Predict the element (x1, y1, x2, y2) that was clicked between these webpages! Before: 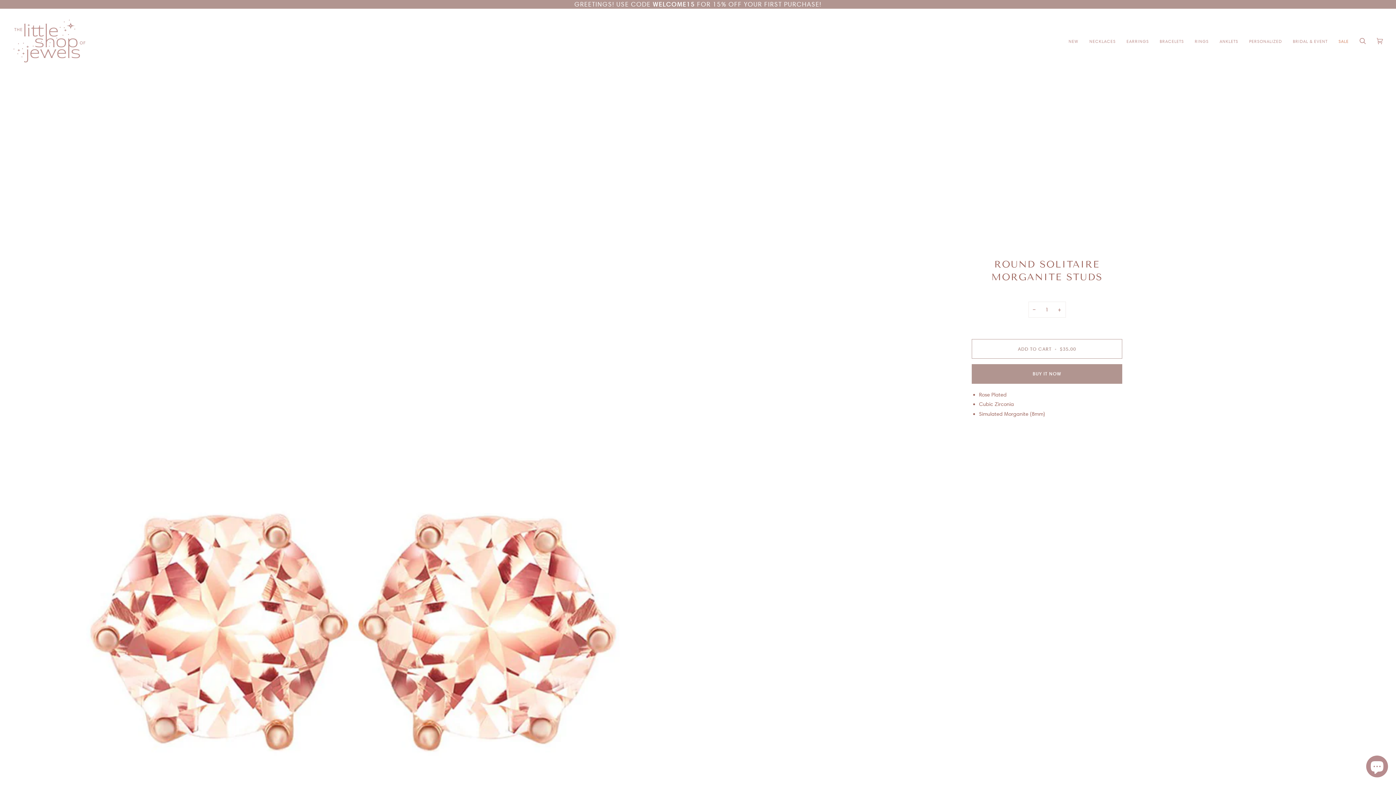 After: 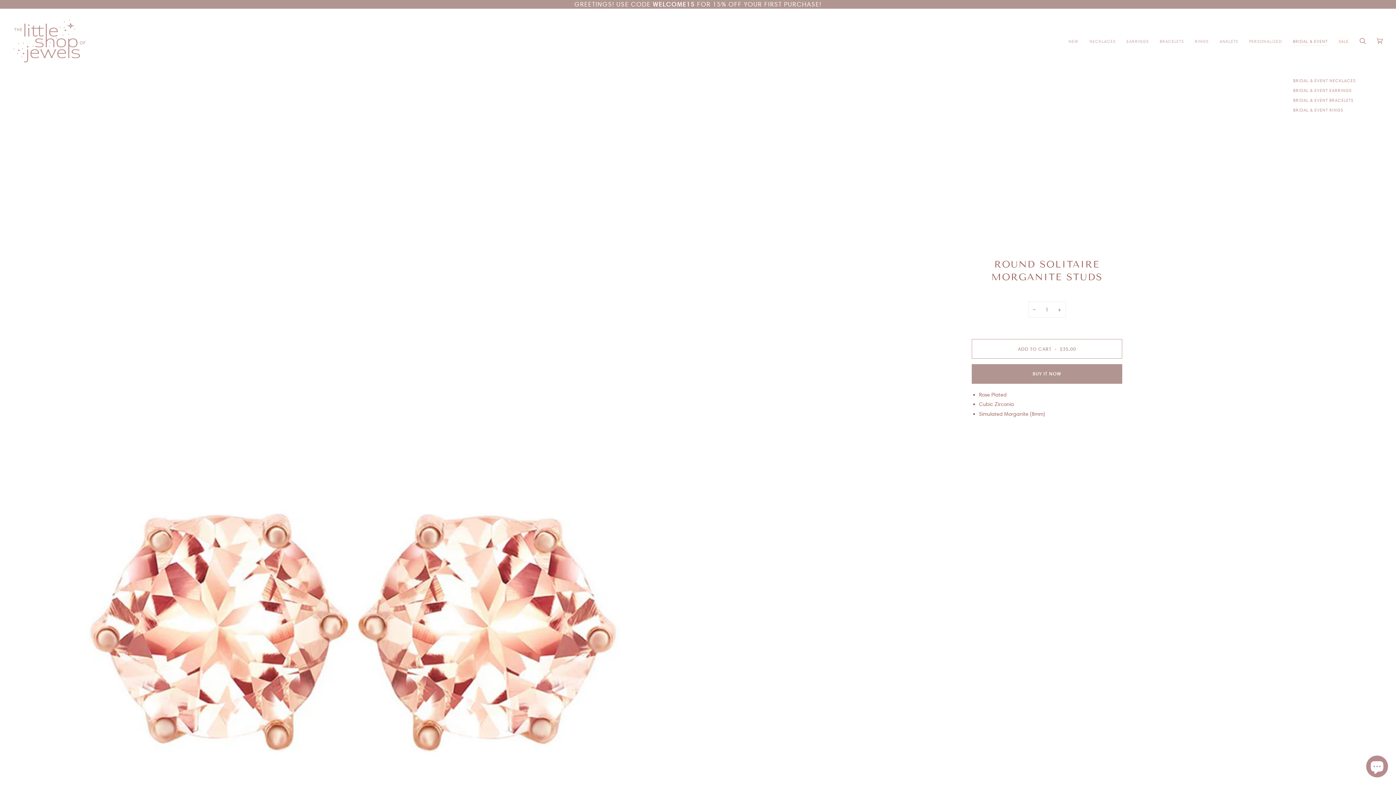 Action: bbox: (1287, 8, 1333, 73) label: BRIDAL & EVENT